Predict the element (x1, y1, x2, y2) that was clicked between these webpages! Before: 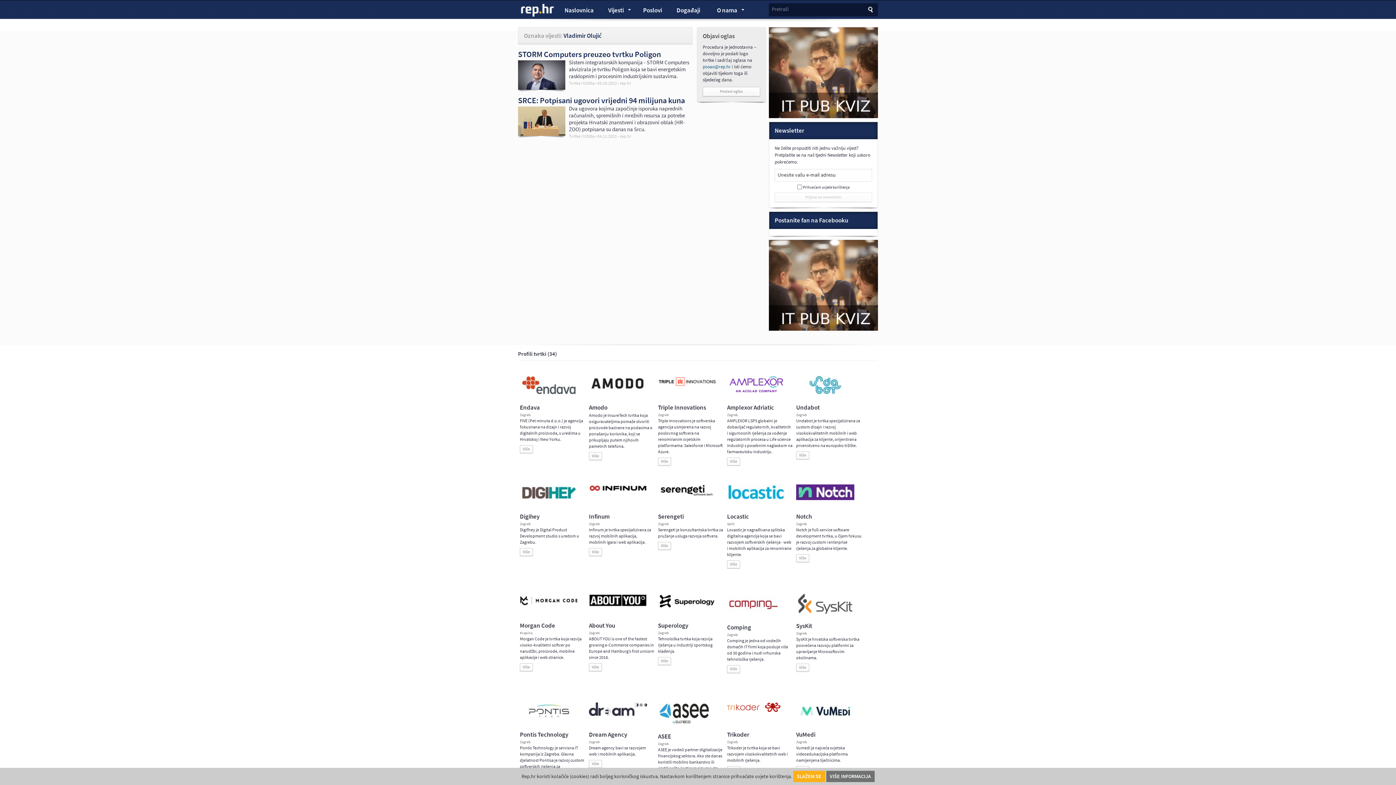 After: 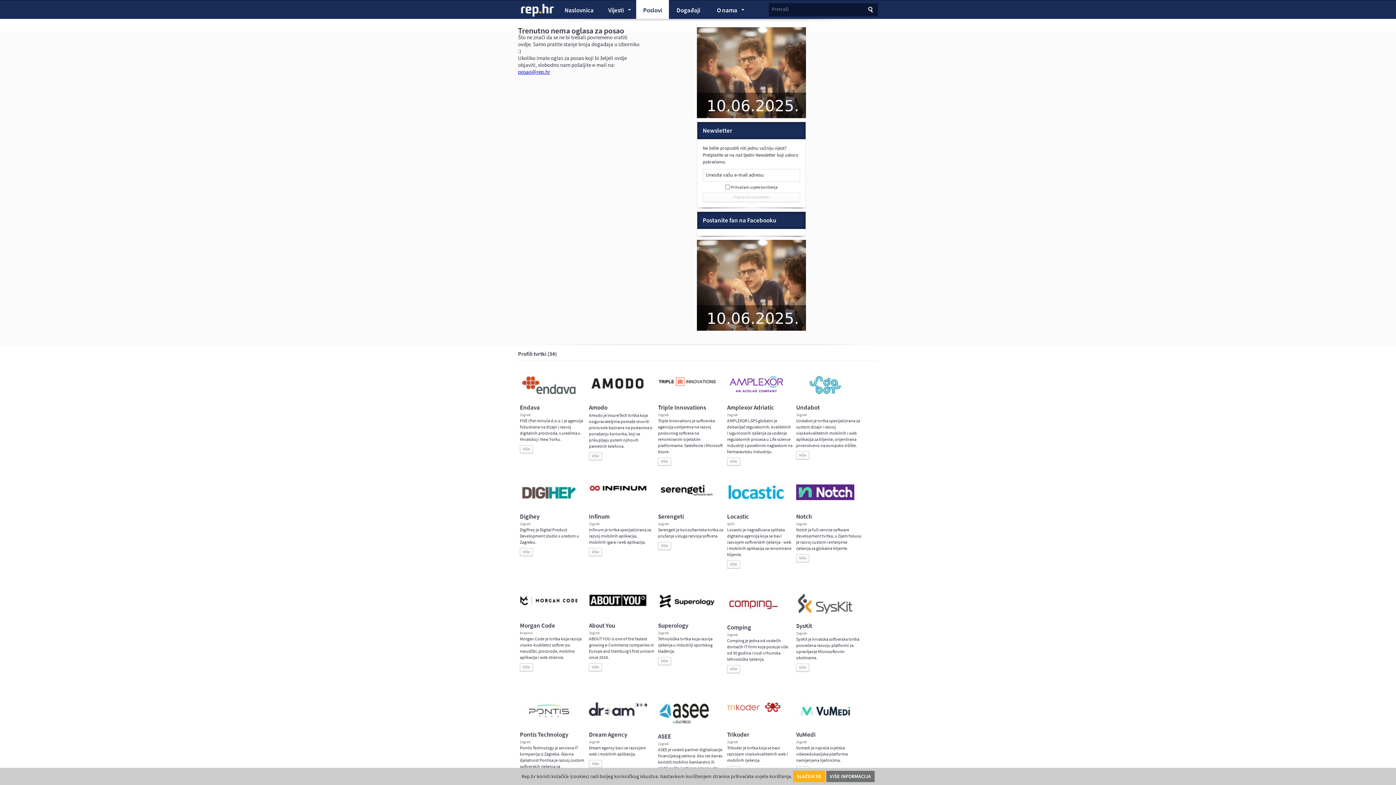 Action: label: Poslovi bbox: (636, 0, 669, 20)